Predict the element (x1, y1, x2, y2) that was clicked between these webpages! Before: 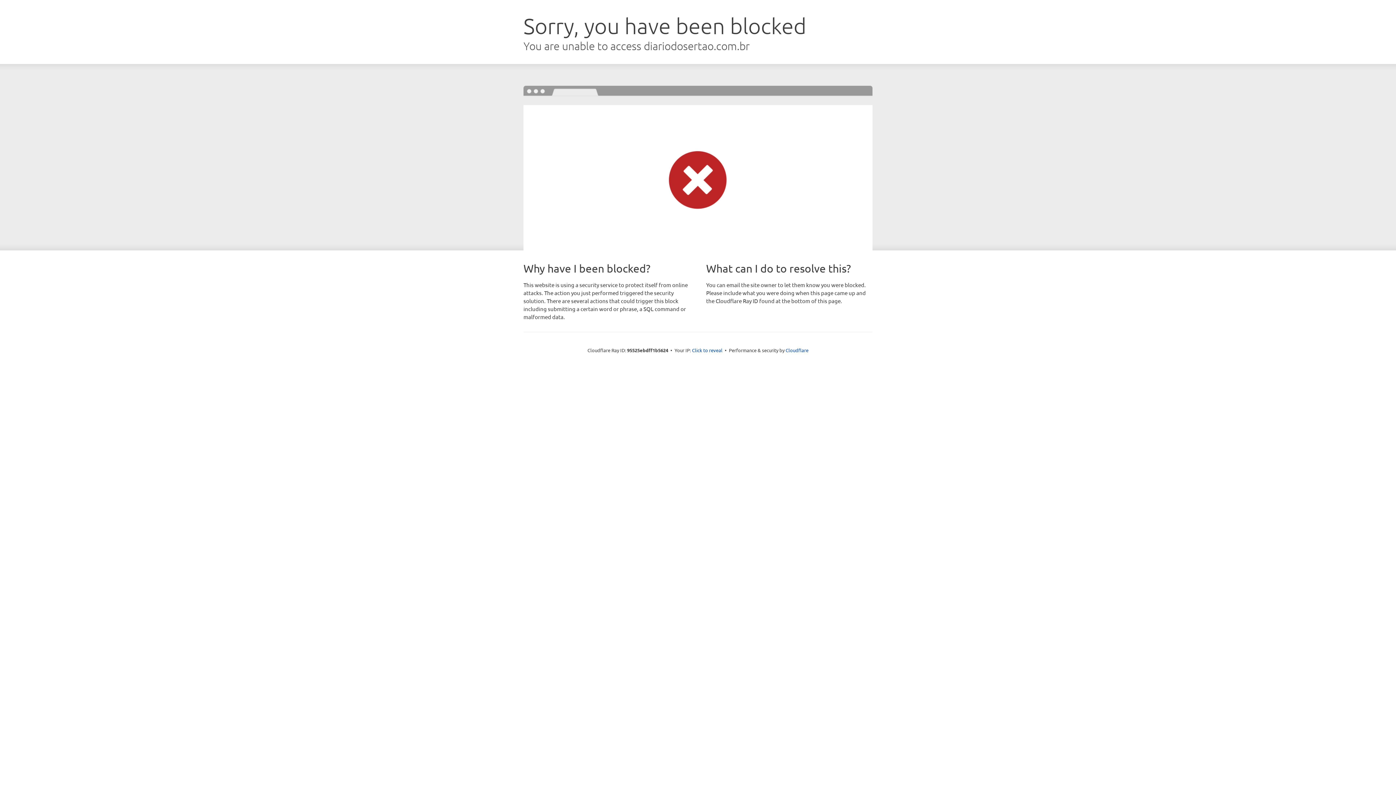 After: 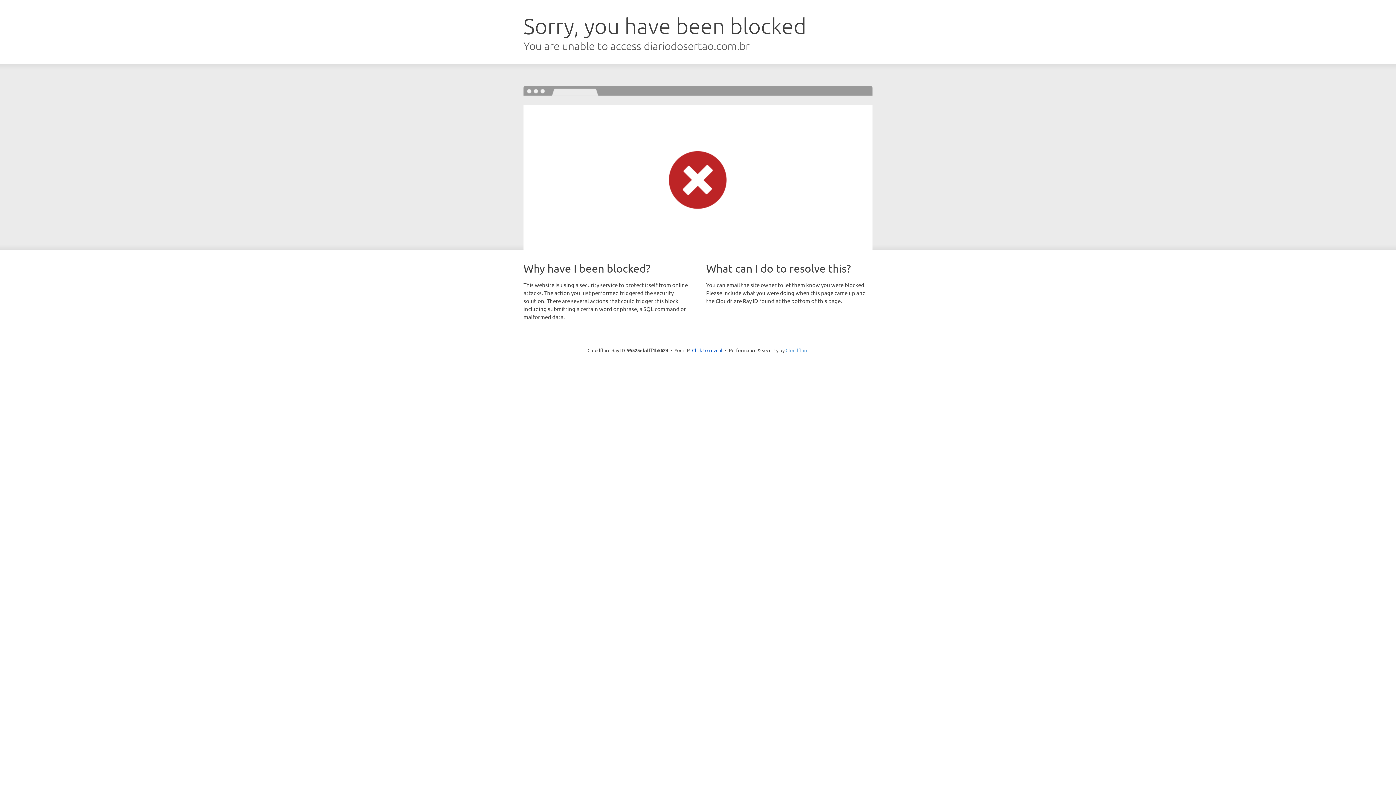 Action: bbox: (785, 347, 808, 353) label: Cloudflare